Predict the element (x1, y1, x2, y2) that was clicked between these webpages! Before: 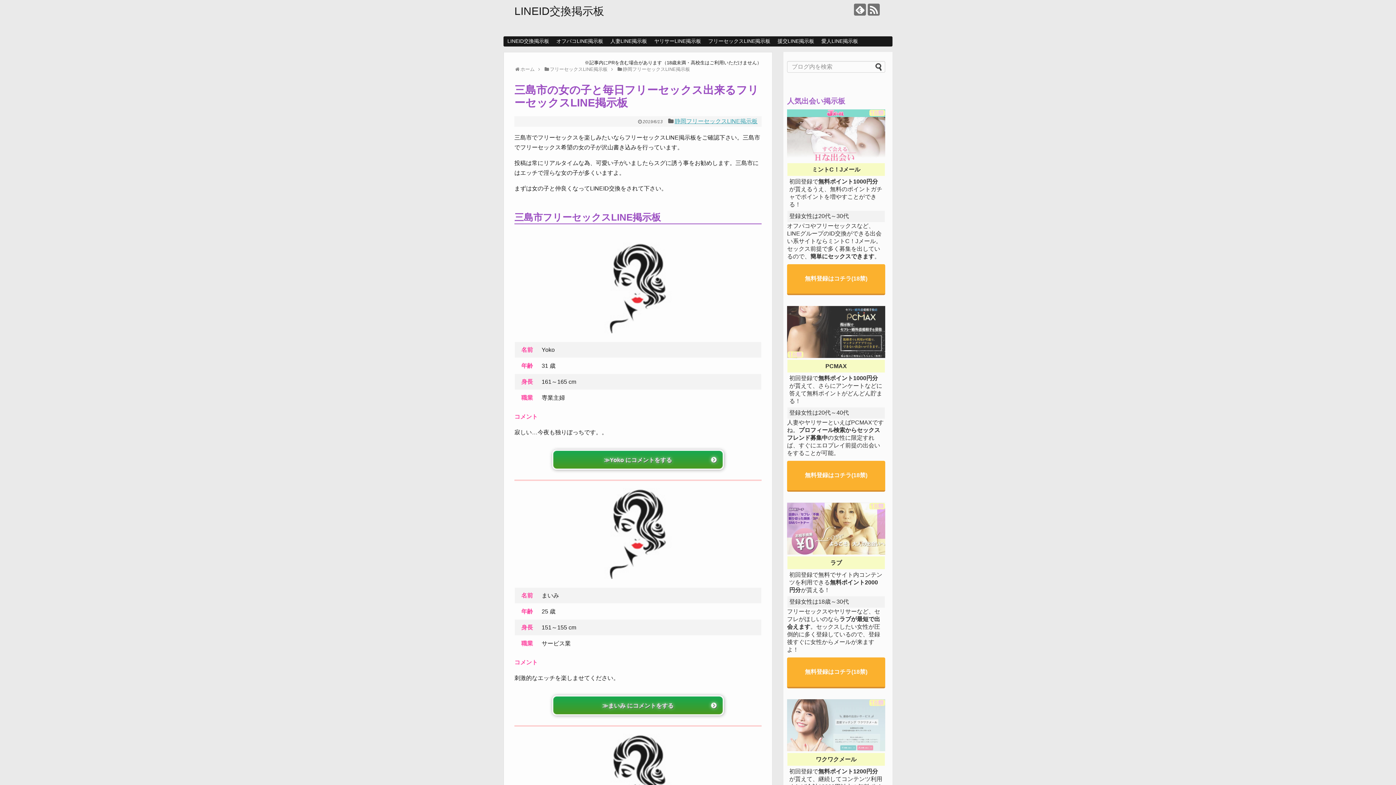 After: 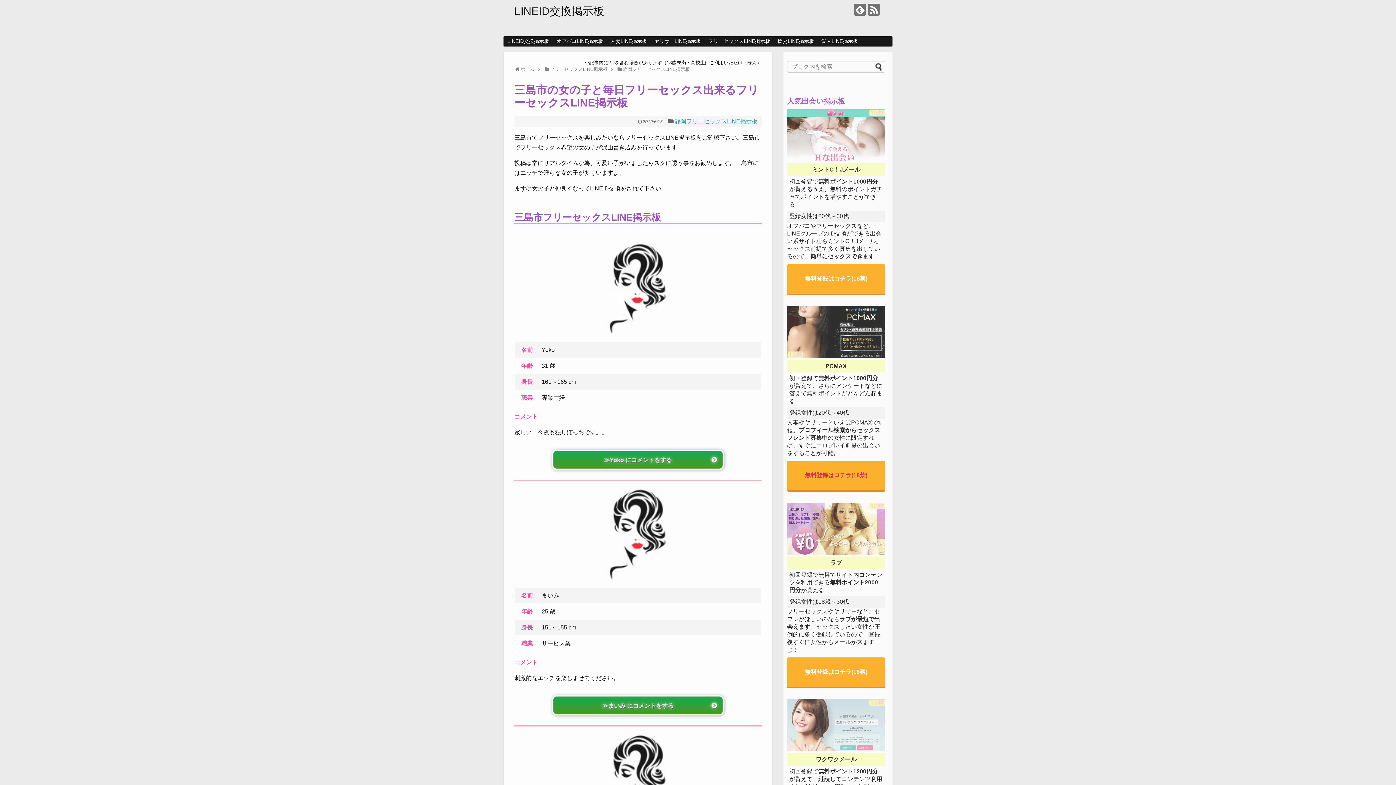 Action: label: 無料登録はコチラ(18禁) bbox: (787, 461, 885, 492)